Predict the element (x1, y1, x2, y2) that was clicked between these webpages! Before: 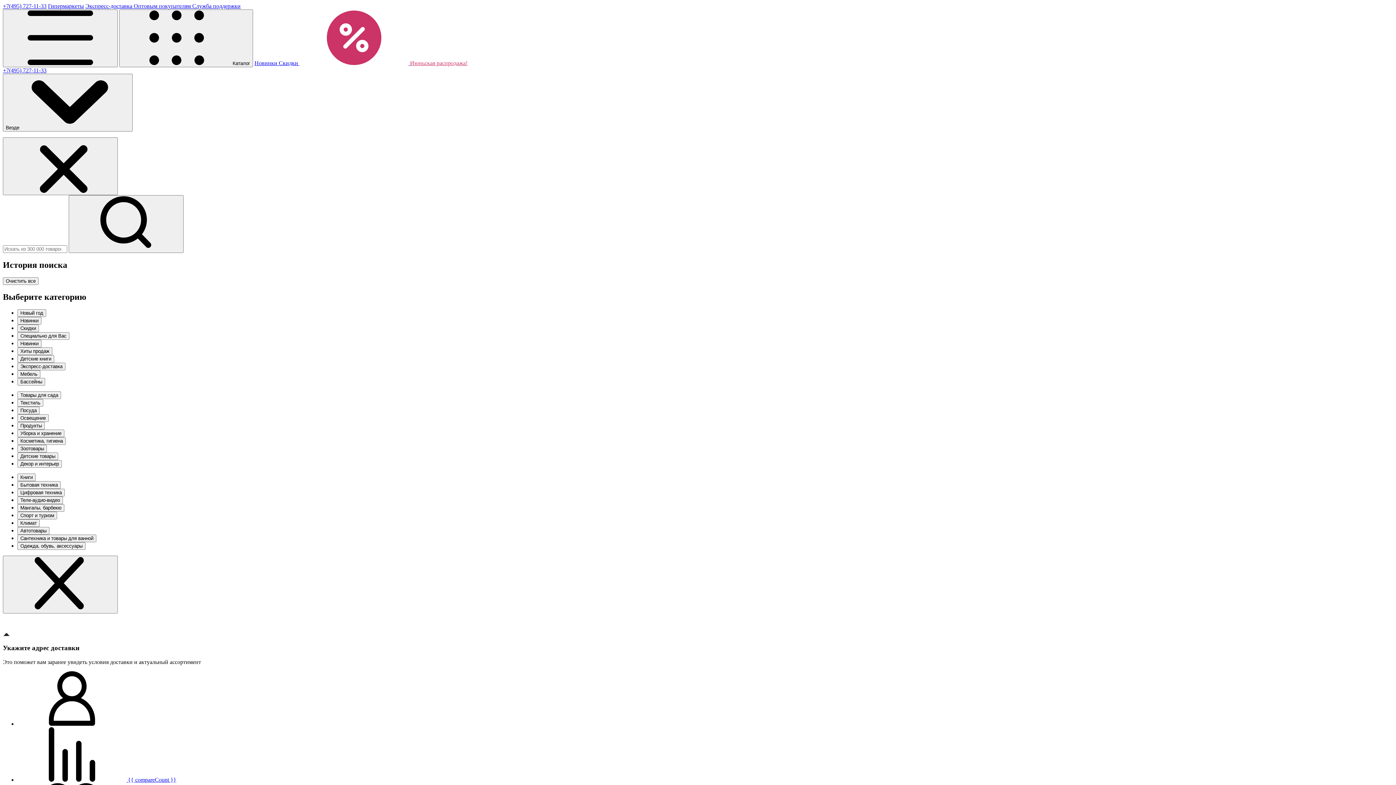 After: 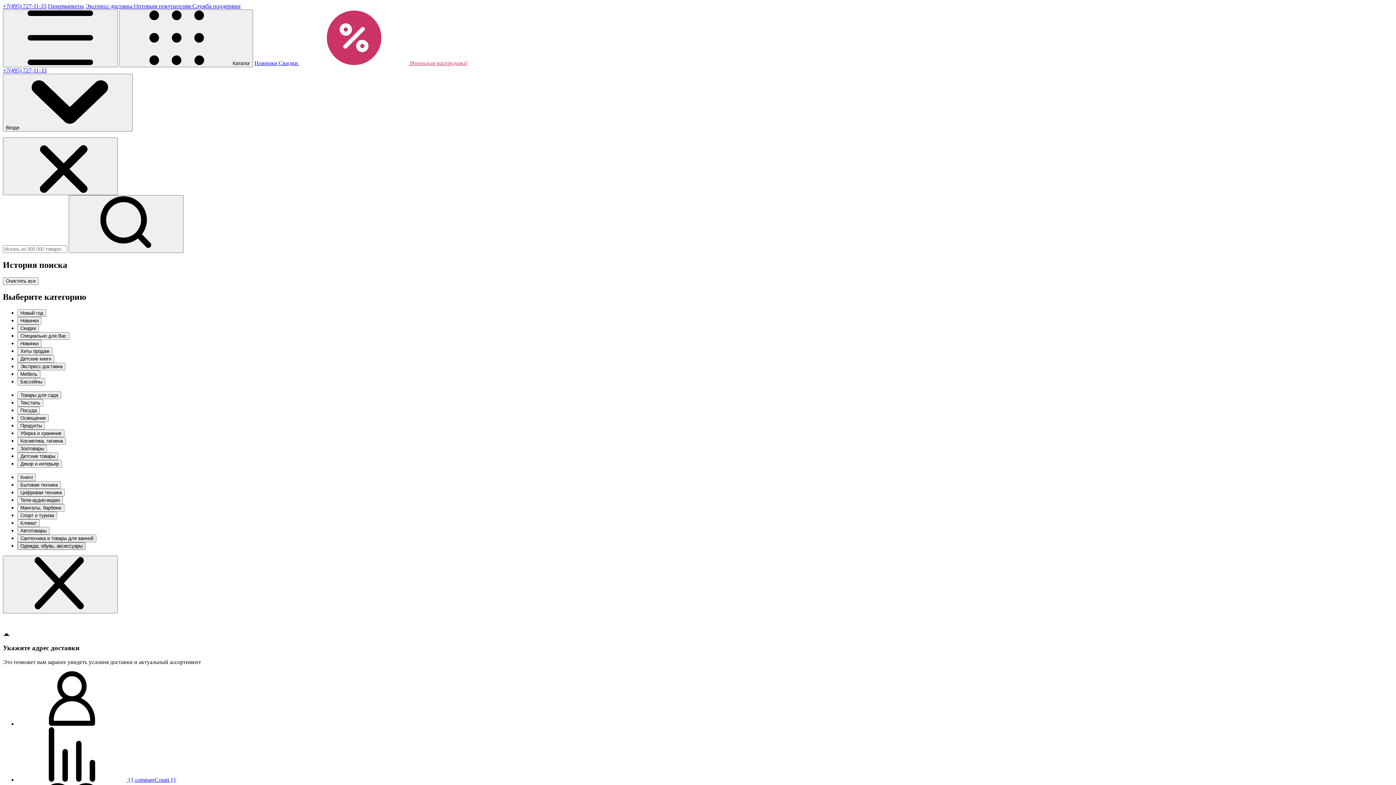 Action: bbox: (17, 542, 85, 550) label: Одежда, обувь, аксессуары